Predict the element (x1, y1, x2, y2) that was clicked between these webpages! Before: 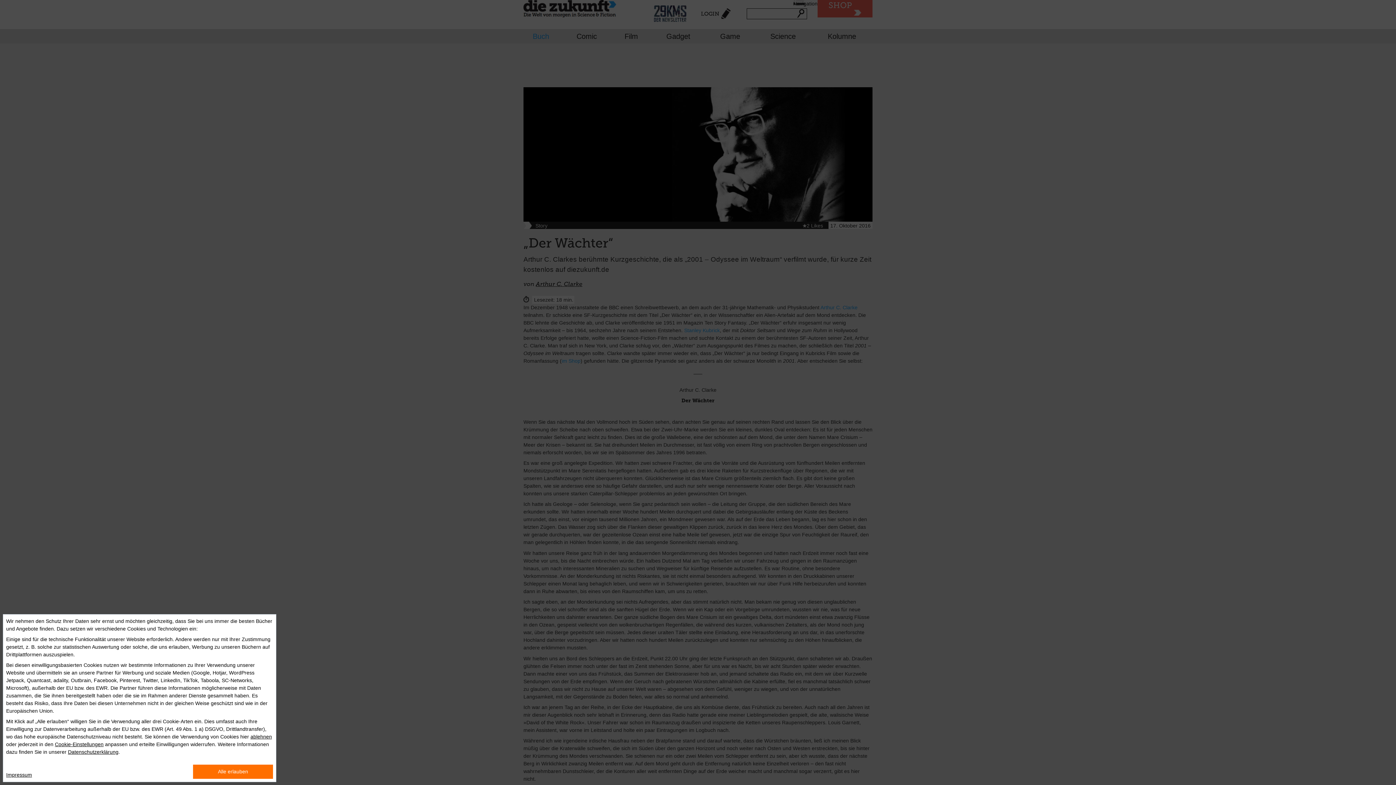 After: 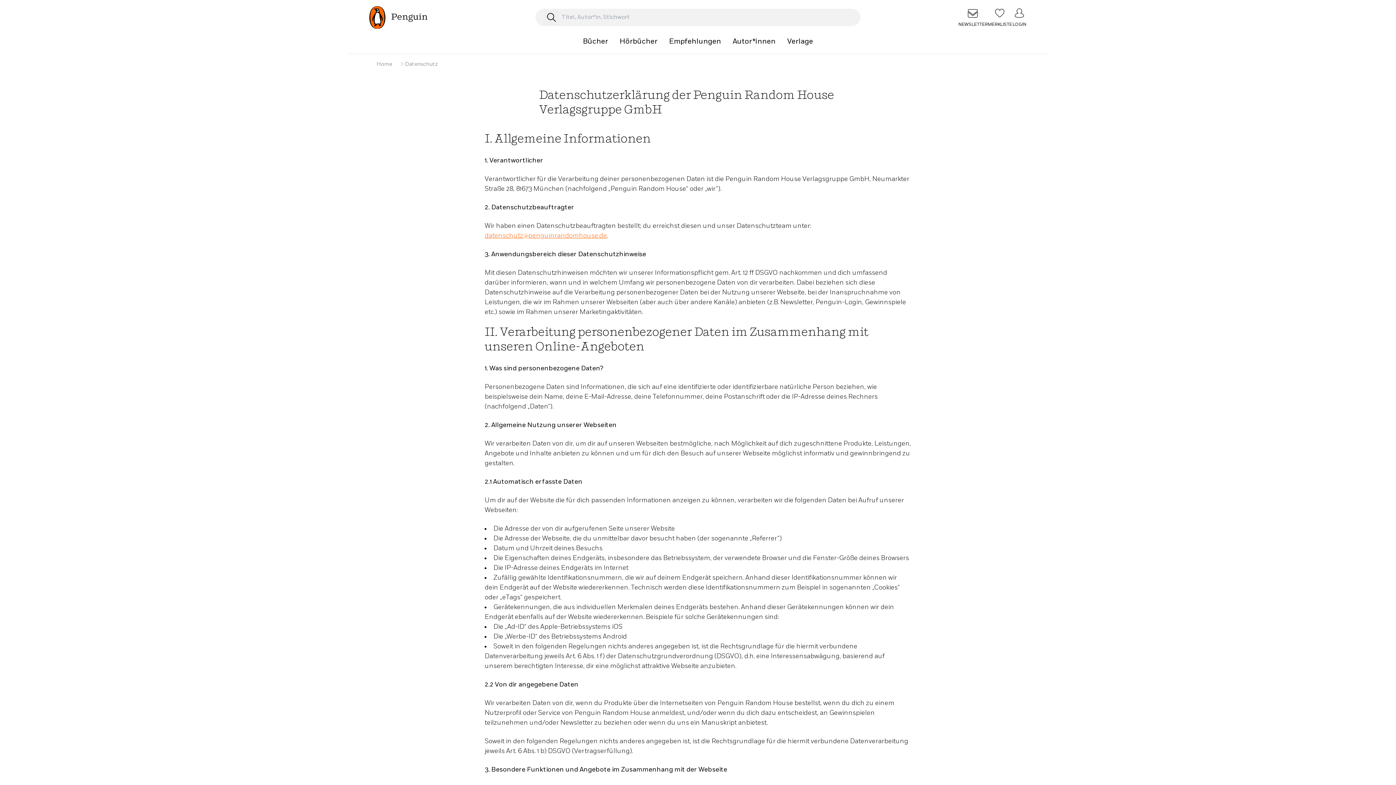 Action: bbox: (68, 749, 118, 755) label: Datenschutzerklärung